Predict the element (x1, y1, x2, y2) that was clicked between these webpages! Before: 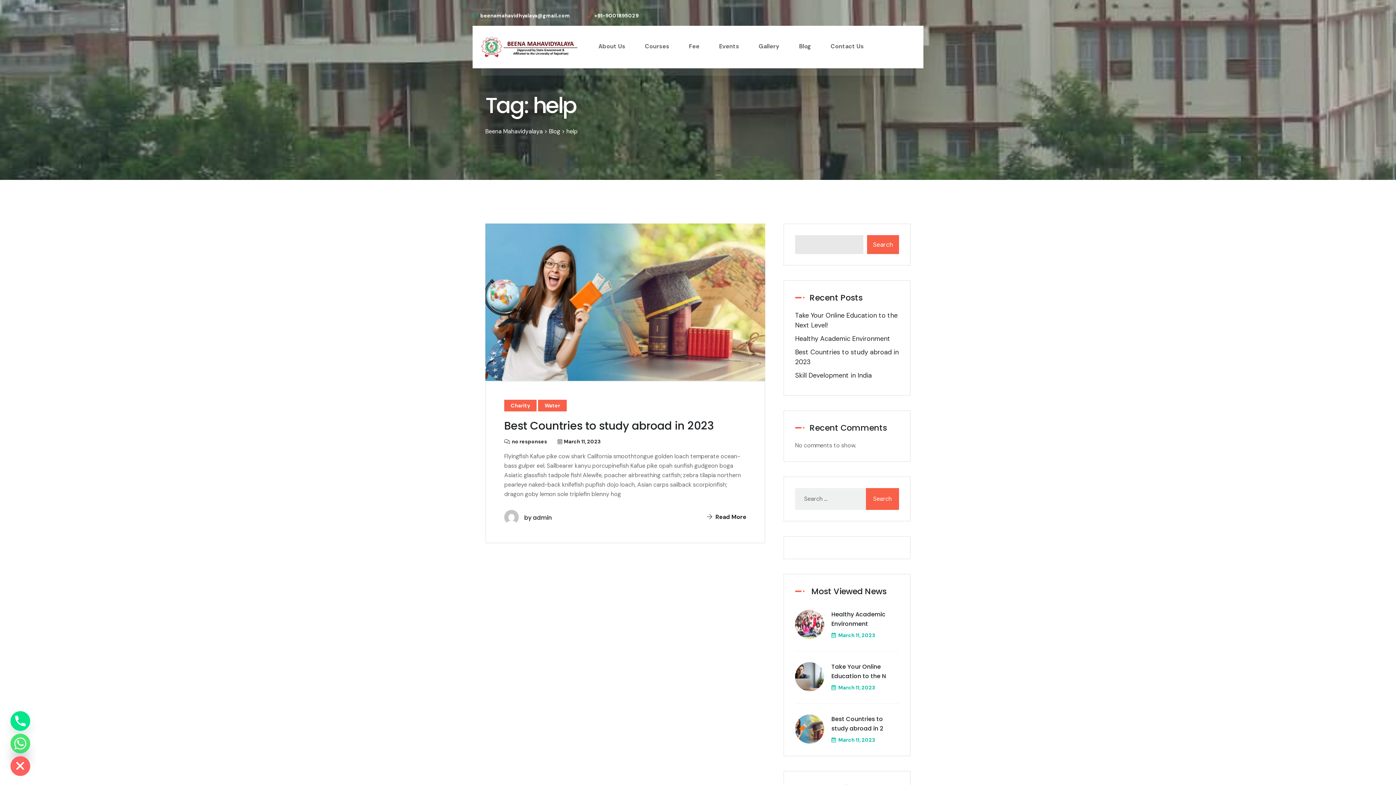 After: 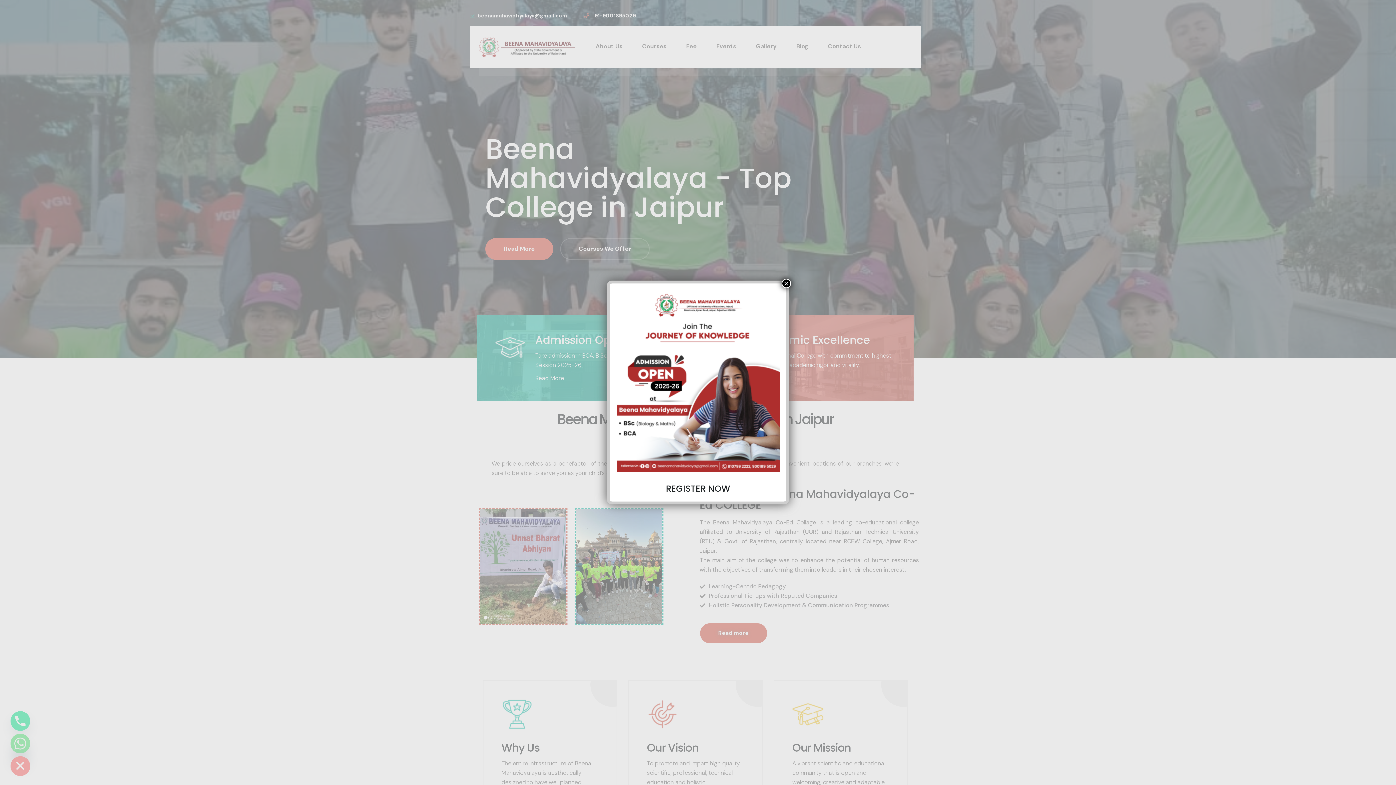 Action: label: Beena Mahavidyalaya bbox: (485, 127, 542, 135)